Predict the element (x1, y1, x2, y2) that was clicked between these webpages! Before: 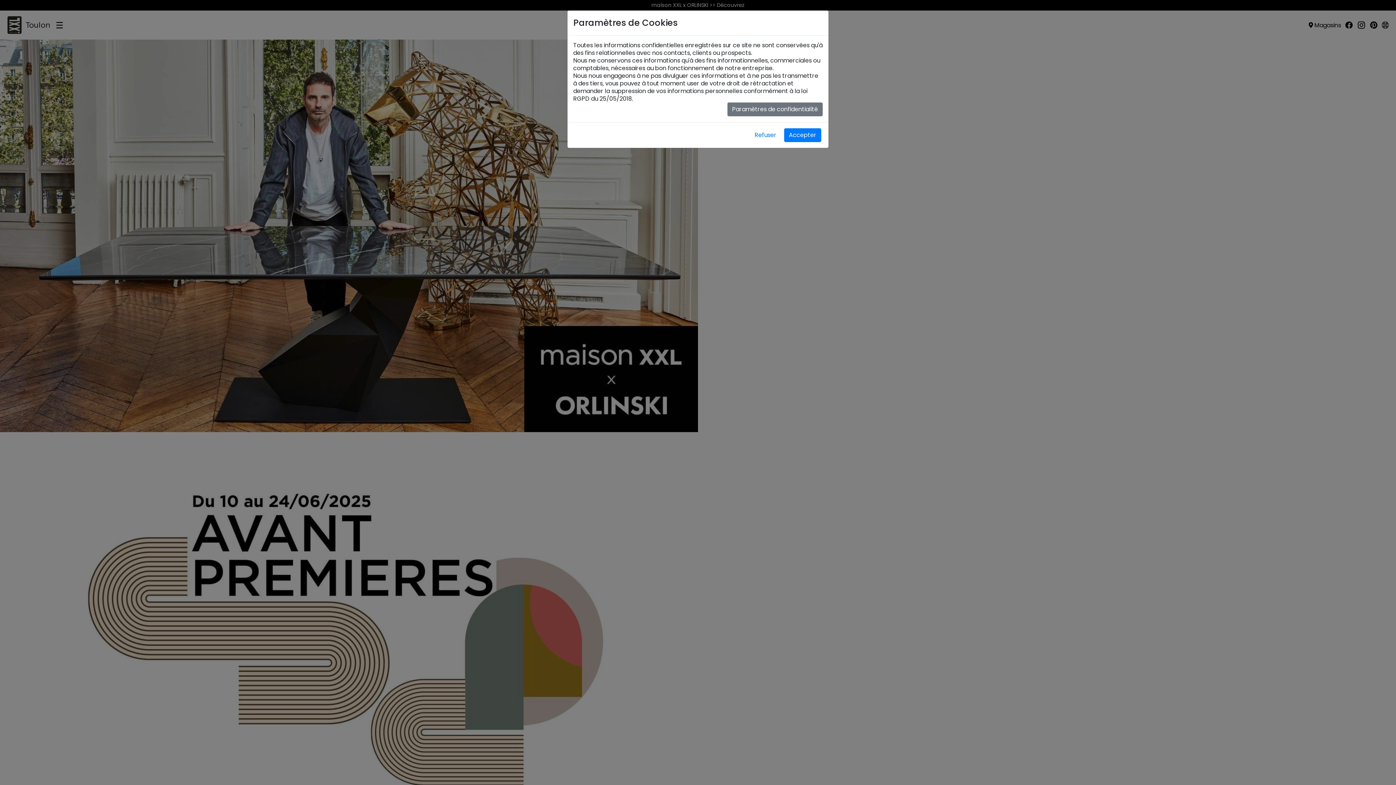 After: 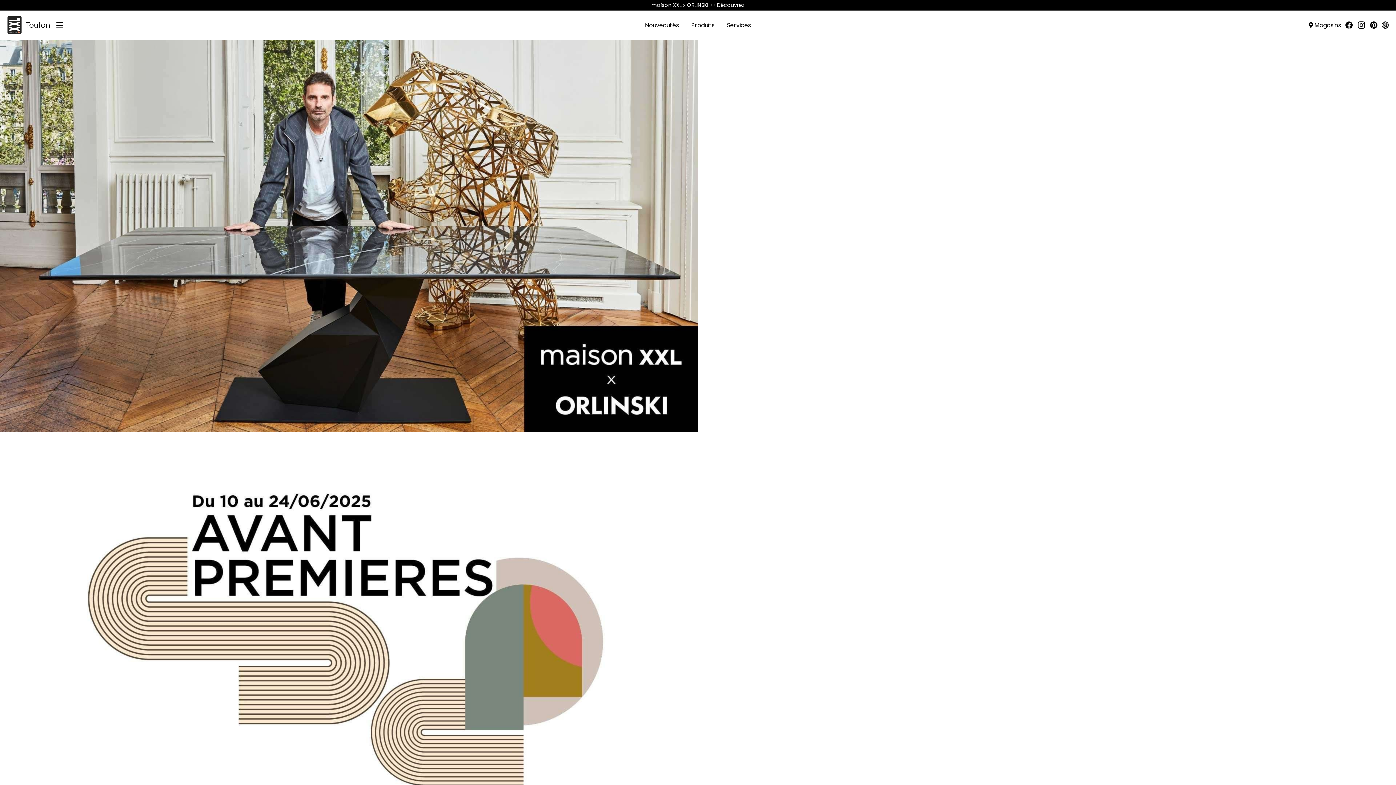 Action: bbox: (750, 128, 781, 142) label: Refuser